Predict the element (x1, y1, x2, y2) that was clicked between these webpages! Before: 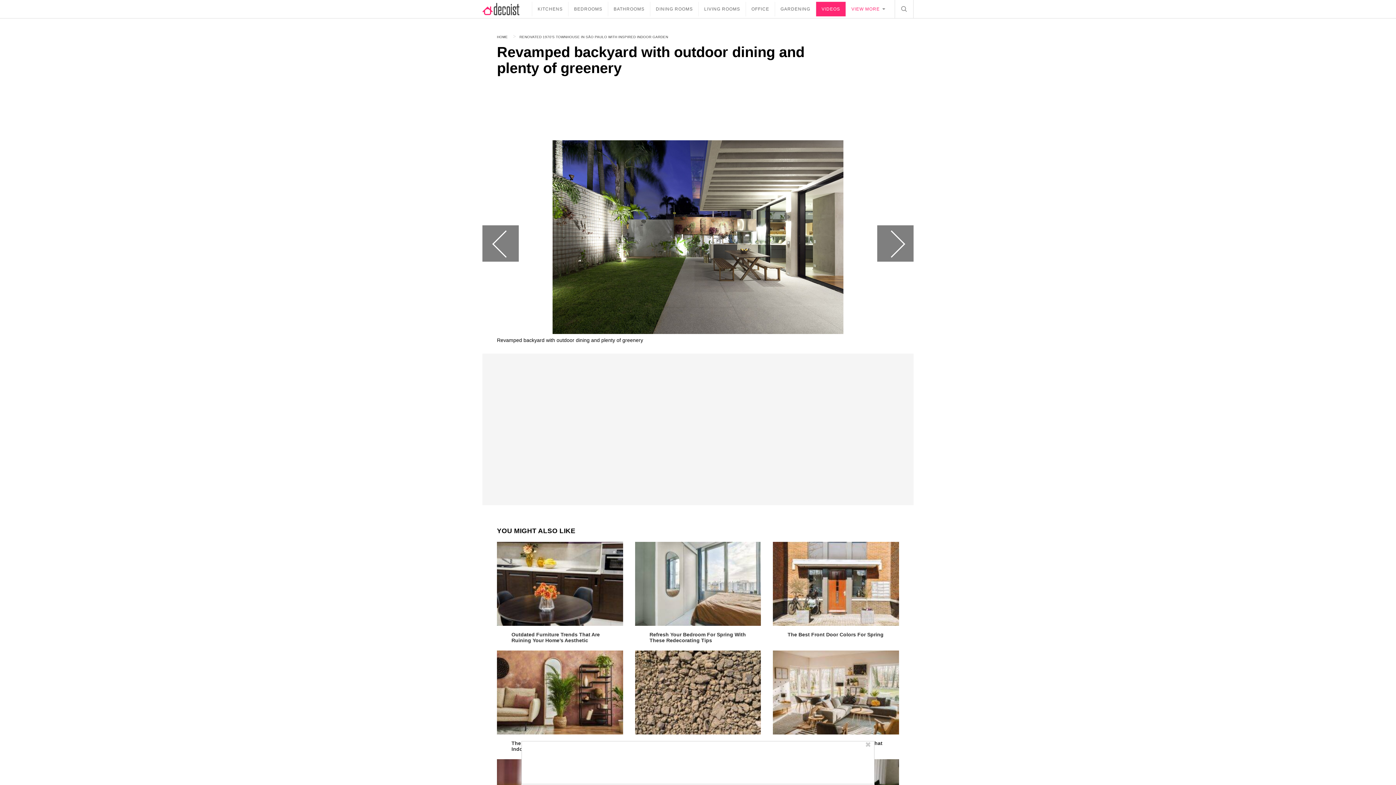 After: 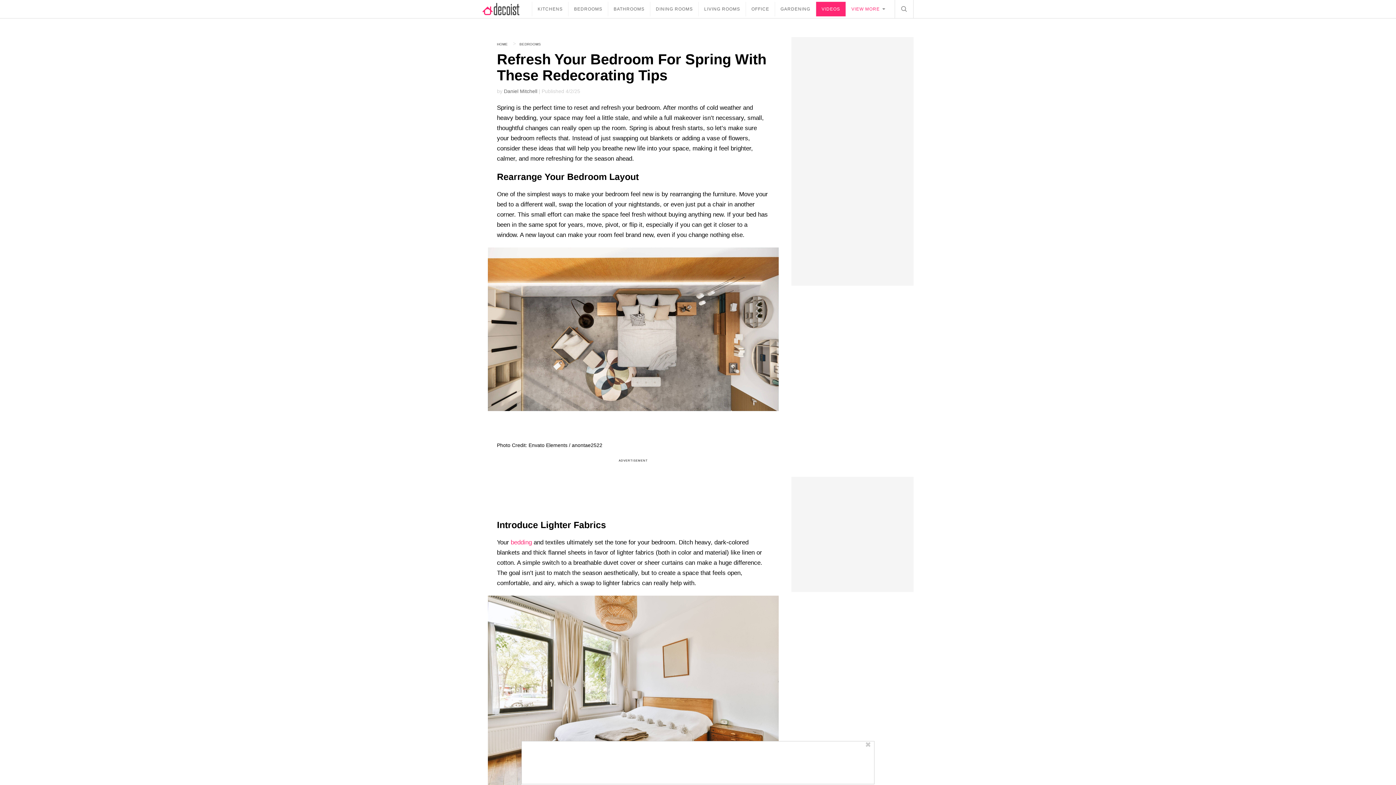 Action: bbox: (635, 542, 761, 626)